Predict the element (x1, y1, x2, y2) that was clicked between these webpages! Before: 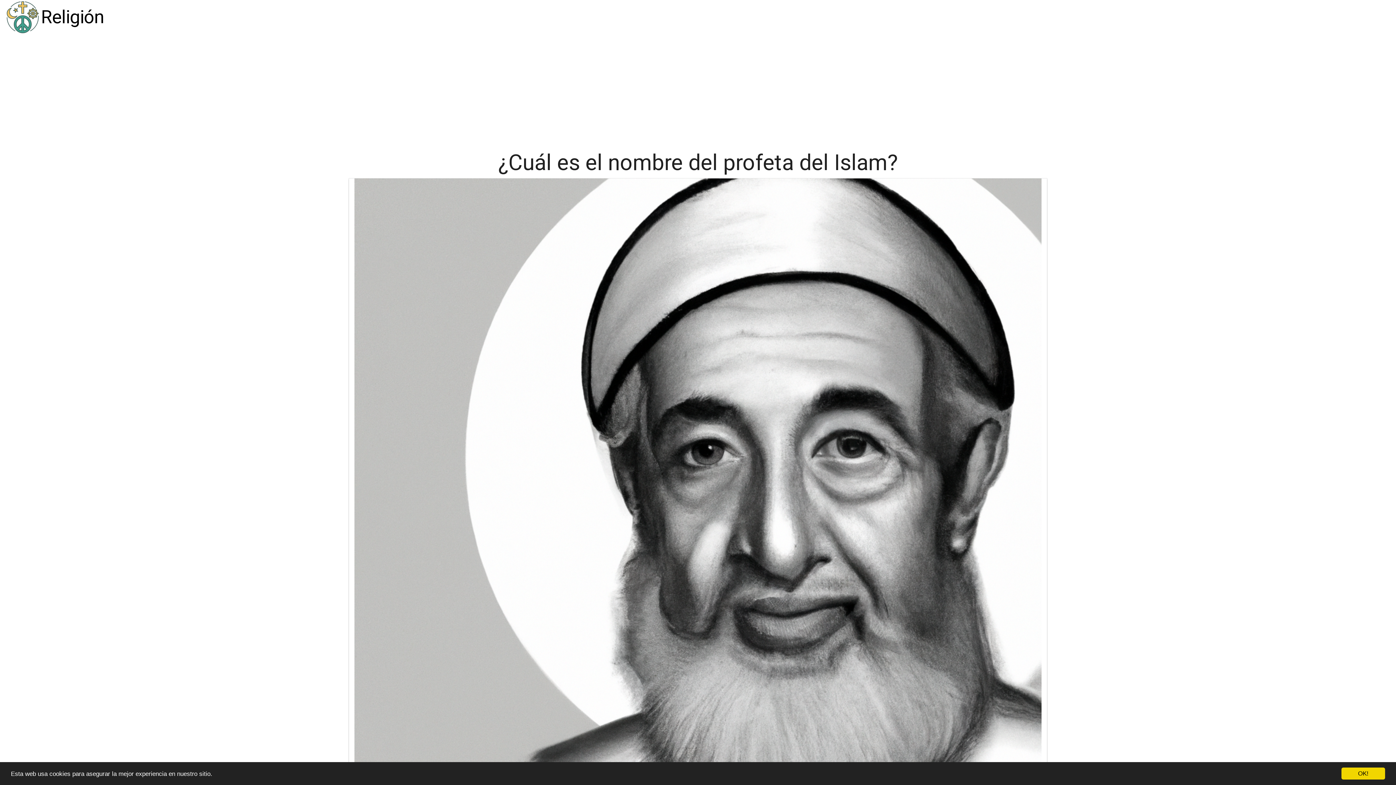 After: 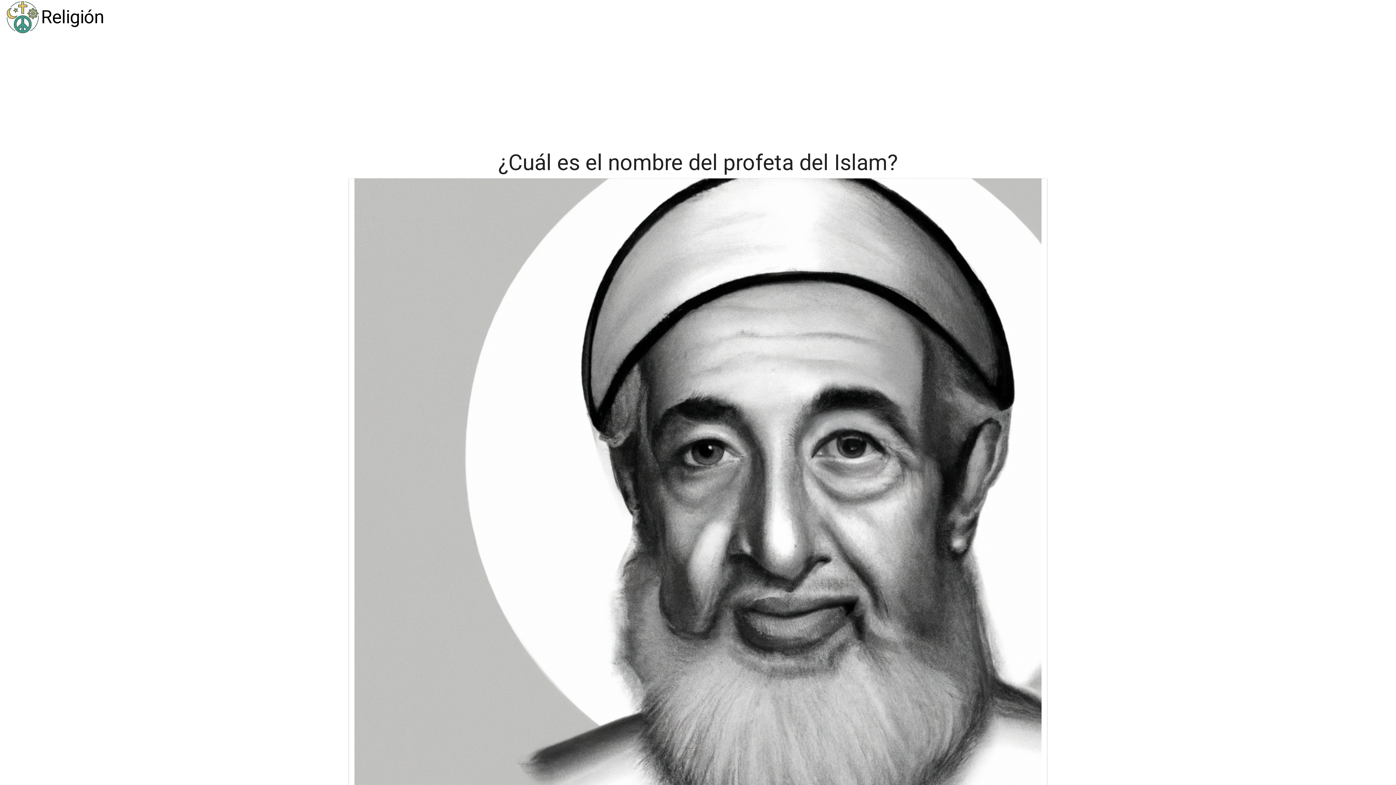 Action: label: OK! bbox: (1341, 768, 1385, 780)